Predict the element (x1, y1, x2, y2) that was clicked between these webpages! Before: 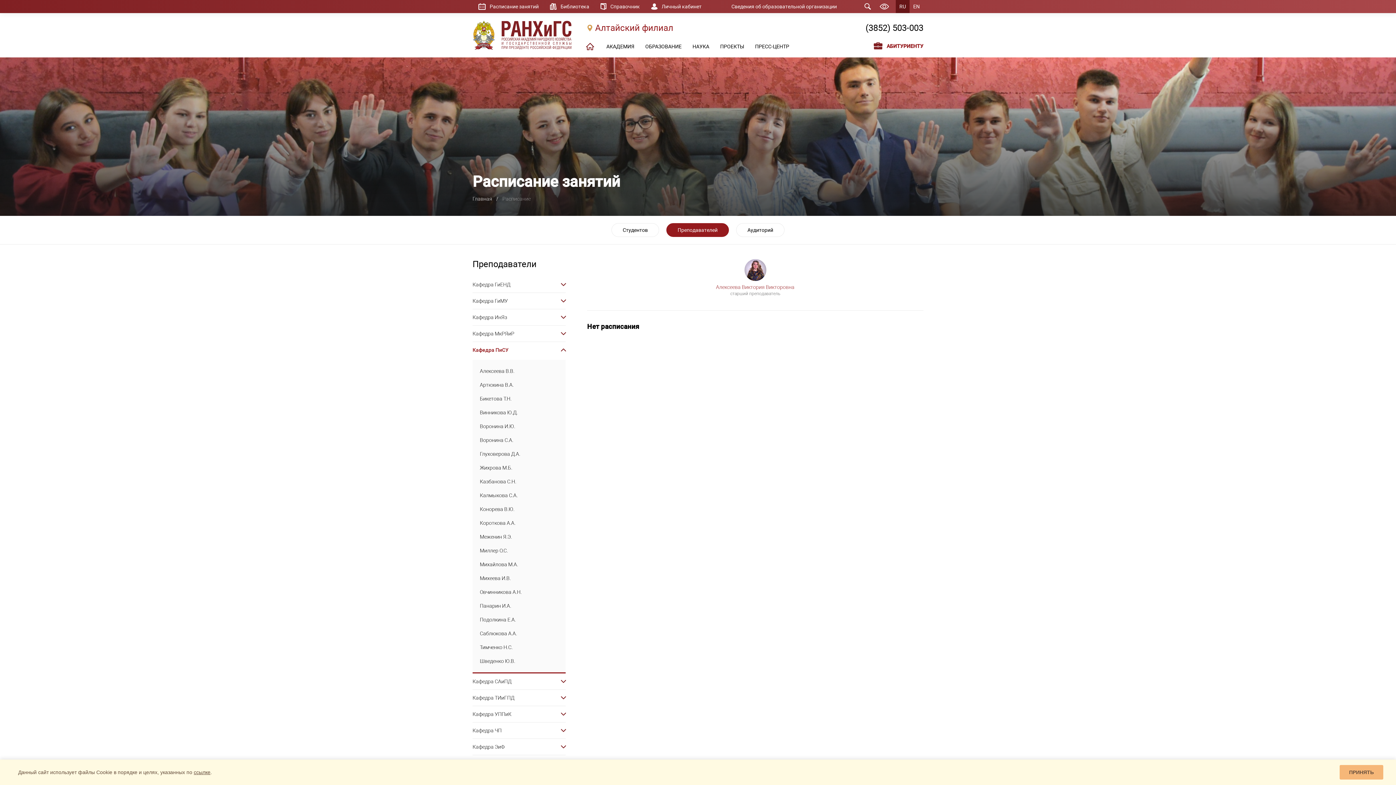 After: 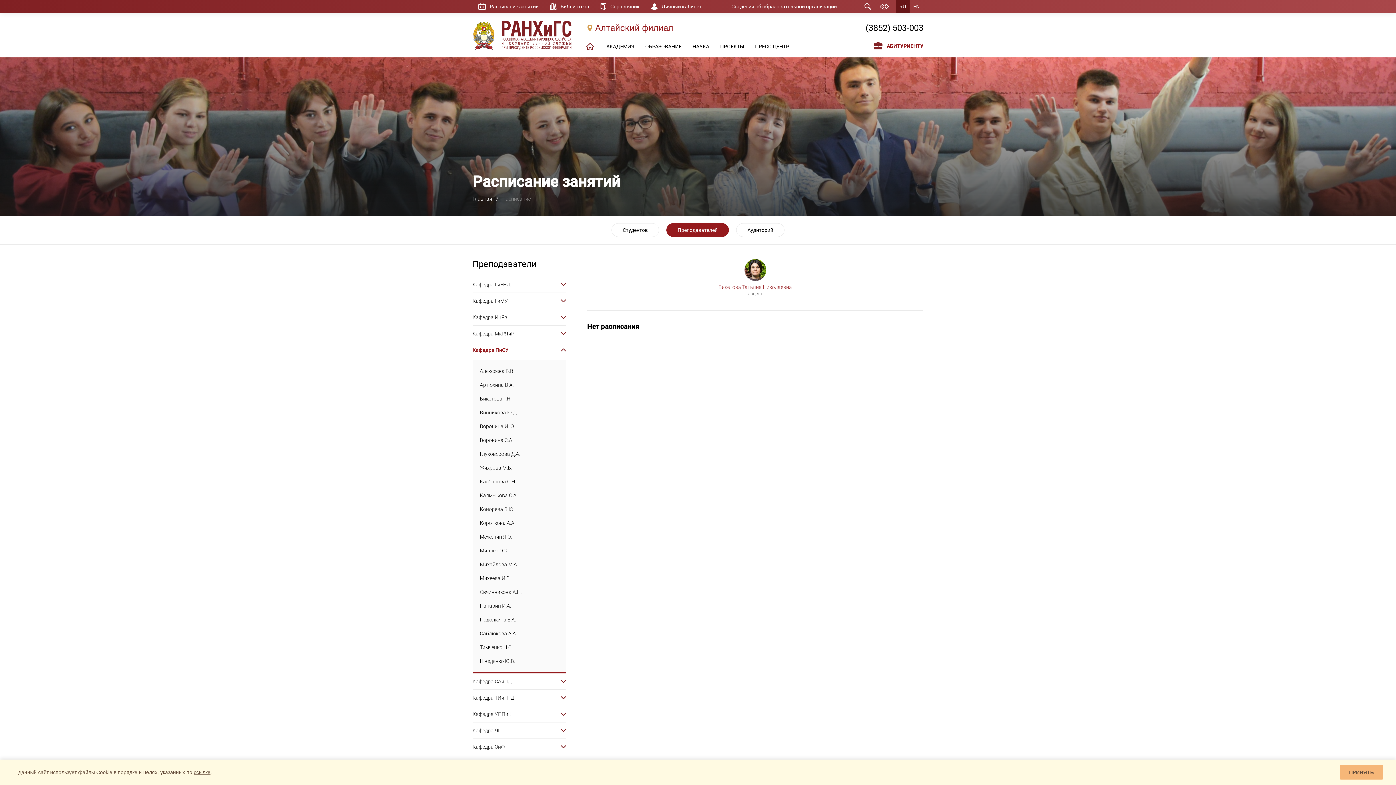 Action: bbox: (472, 392, 565, 405) label: Бикетова Т.Н.